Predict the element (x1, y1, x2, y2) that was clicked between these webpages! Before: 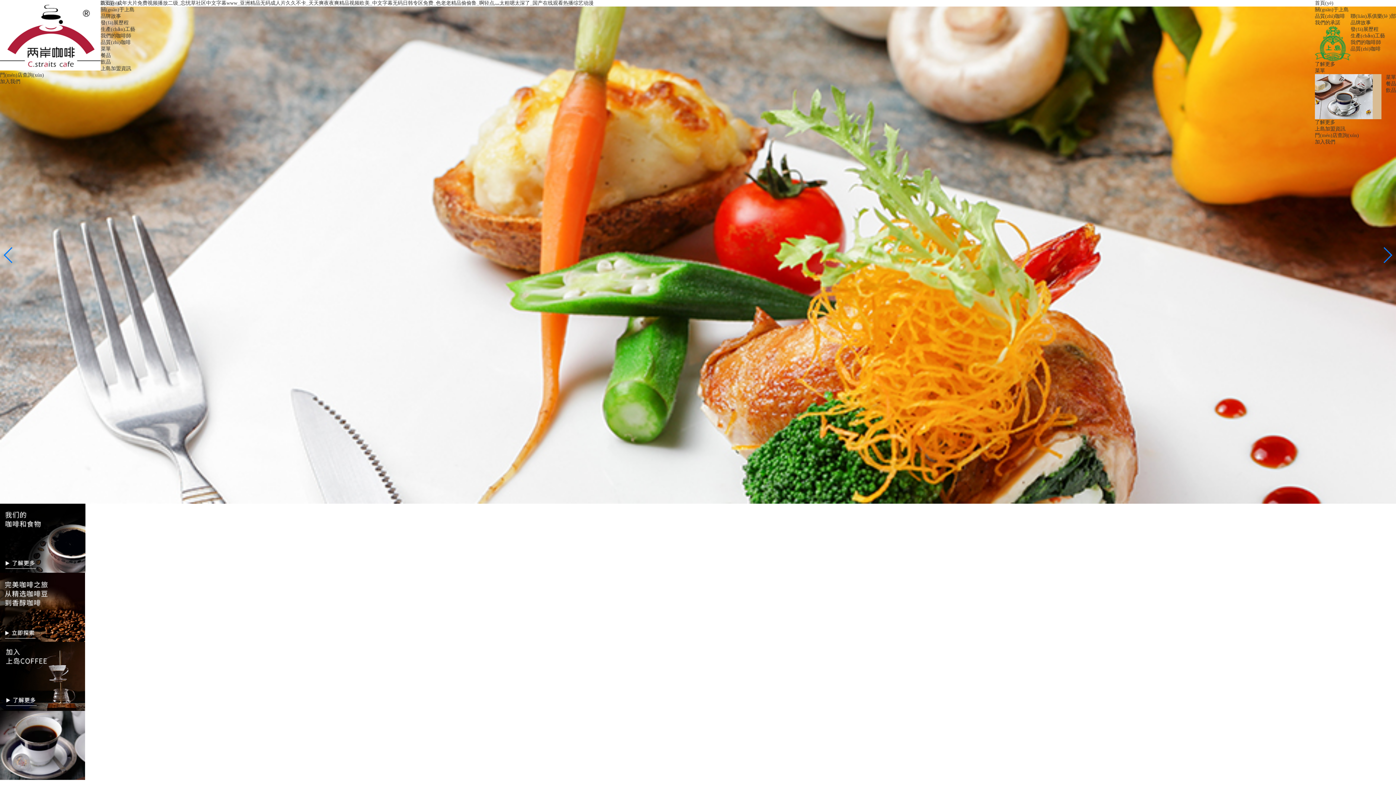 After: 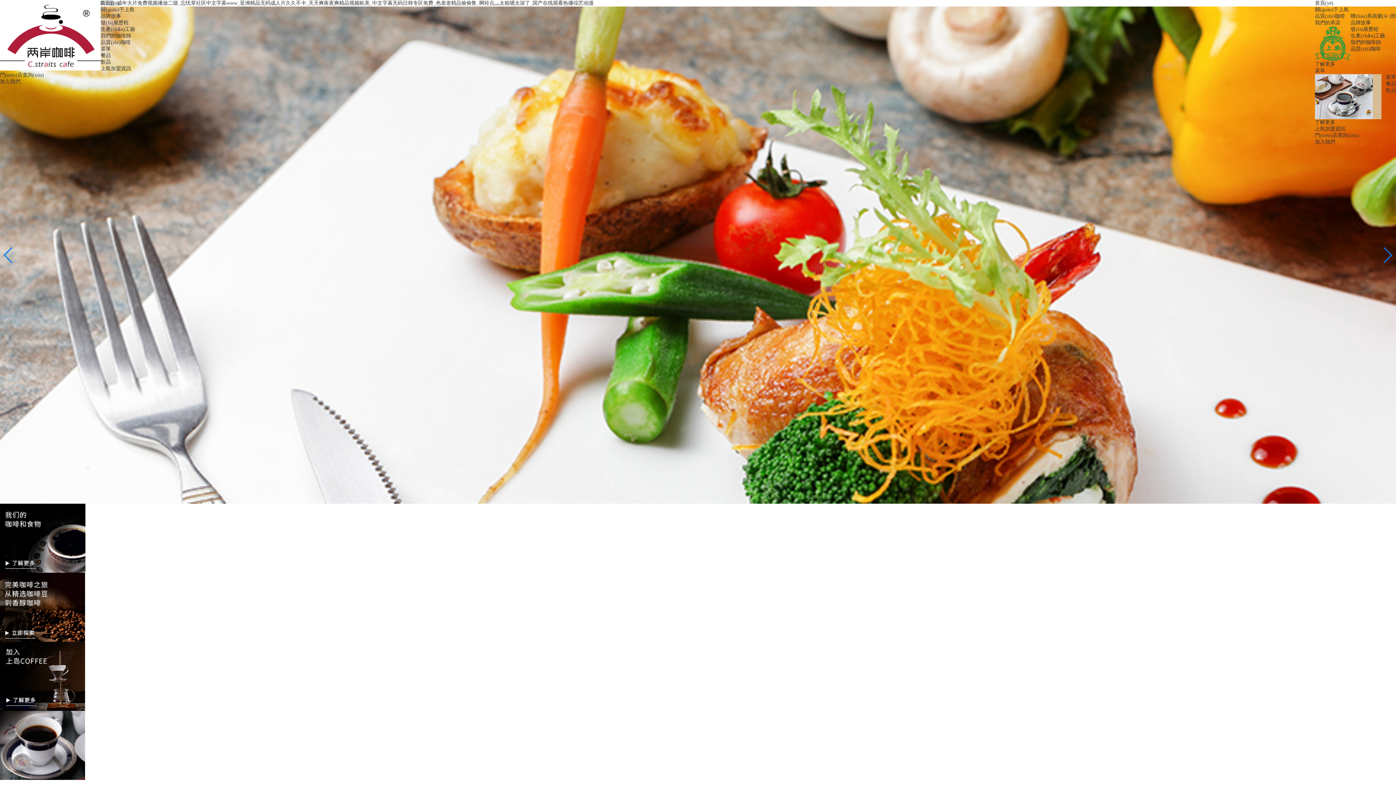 Action: bbox: (100, 39, 130, 45) label: 品質(zhì)咖啡